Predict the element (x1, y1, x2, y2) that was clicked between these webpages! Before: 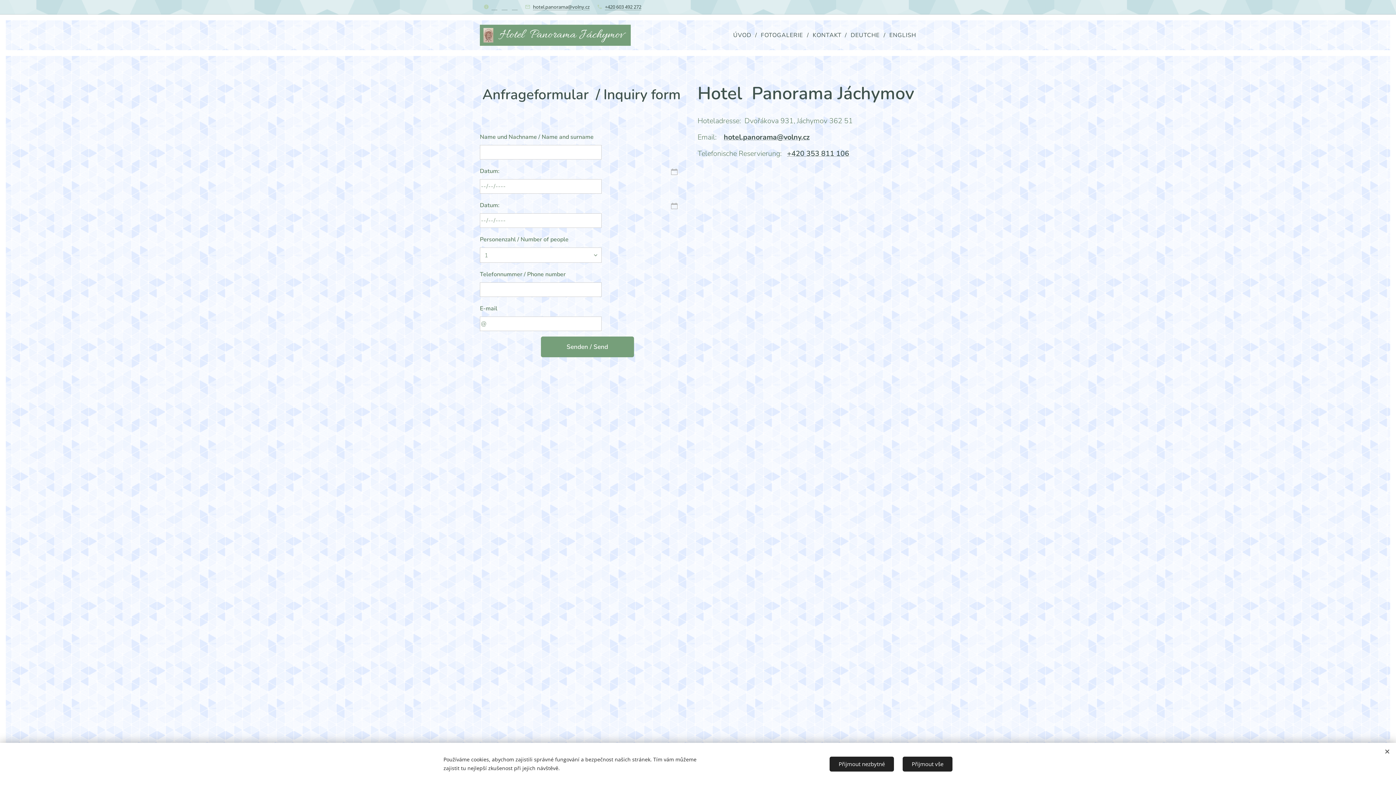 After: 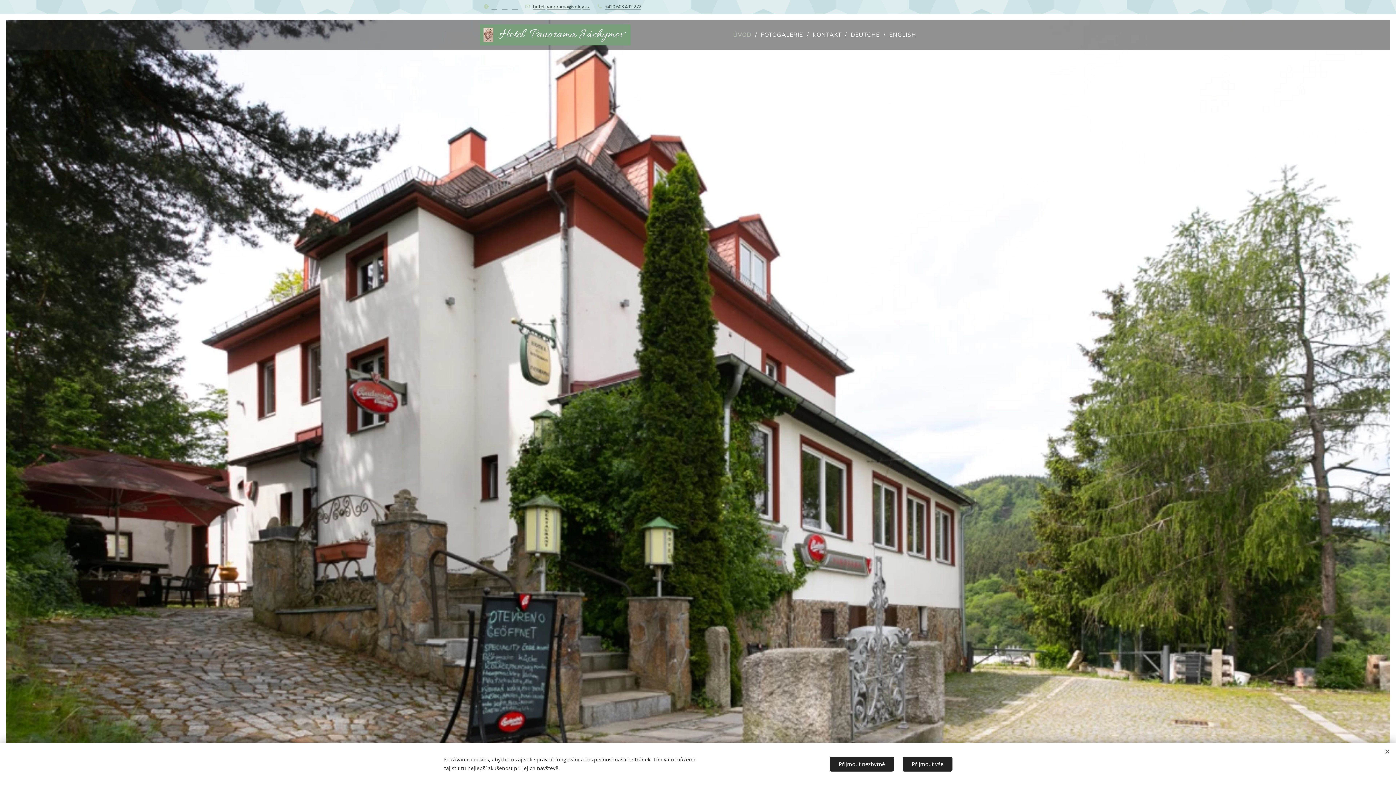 Action: bbox: (731, 26, 757, 44) label: ÚVOD